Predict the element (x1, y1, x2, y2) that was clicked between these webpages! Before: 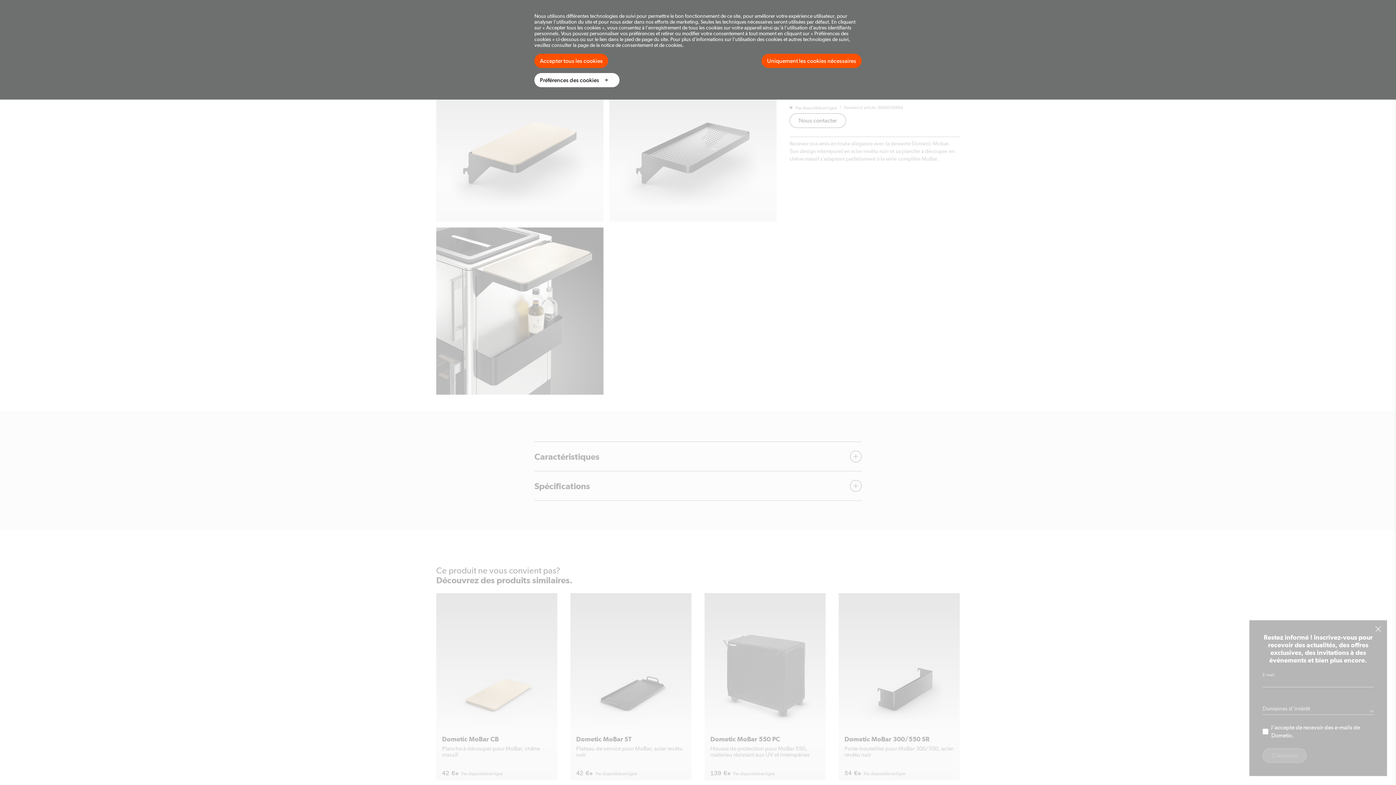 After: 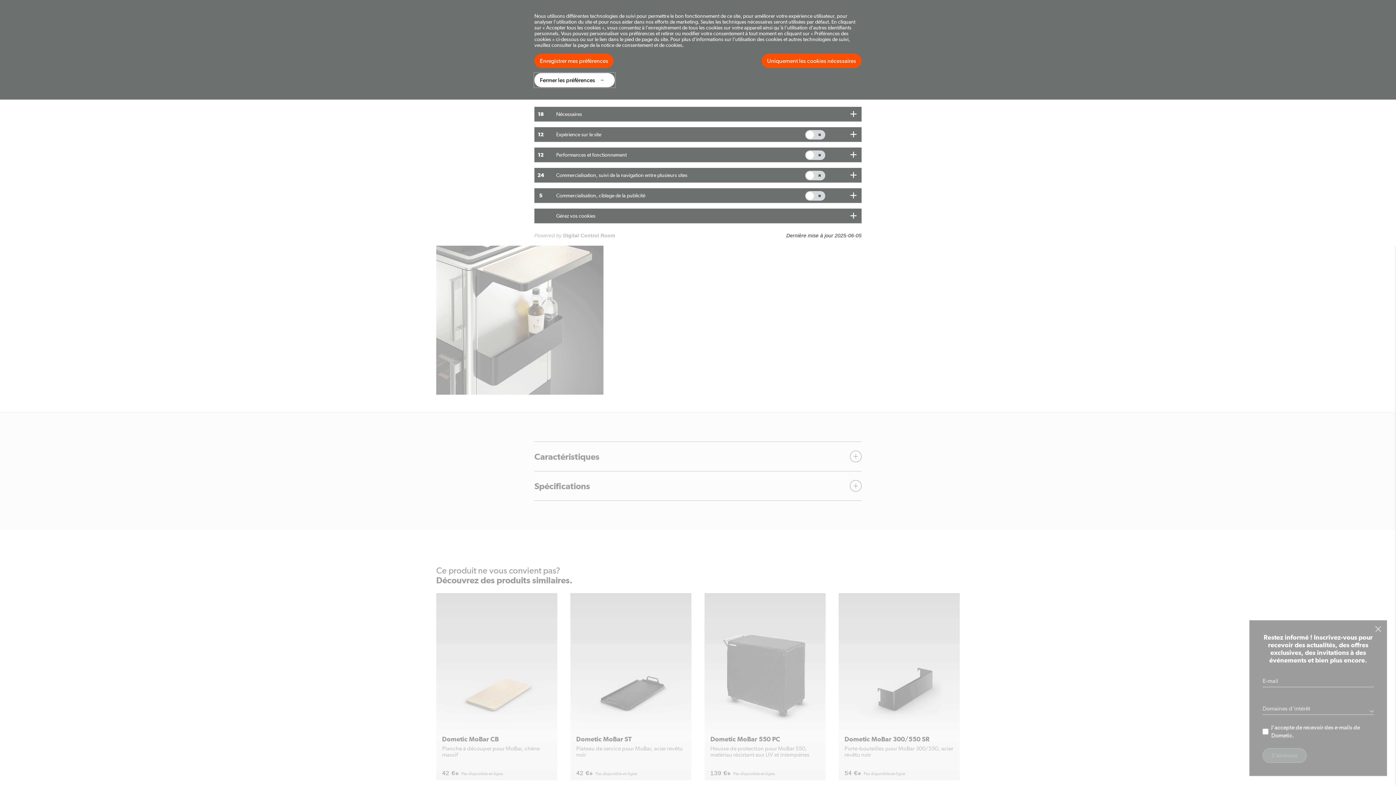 Action: bbox: (534, 73, 619, 87) label: Préférences des cookies